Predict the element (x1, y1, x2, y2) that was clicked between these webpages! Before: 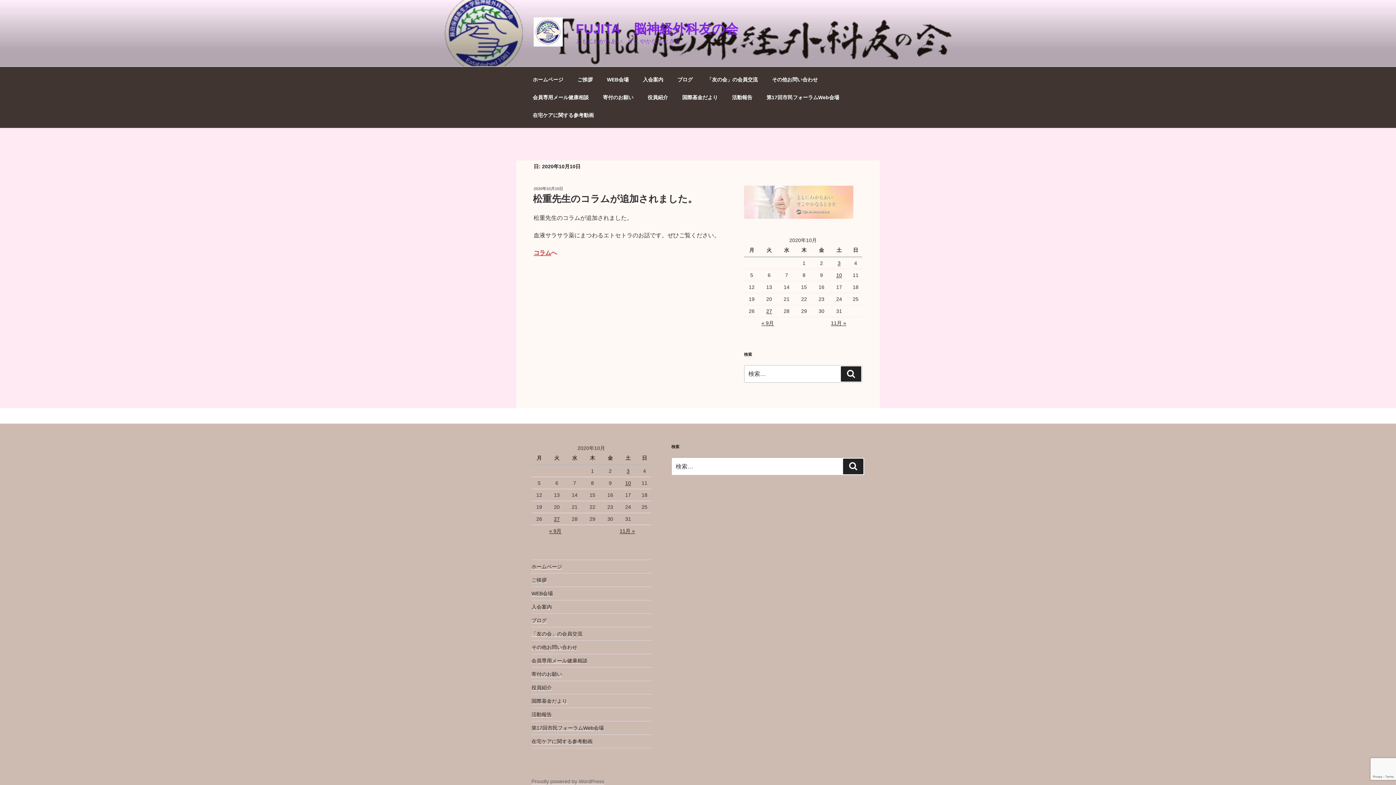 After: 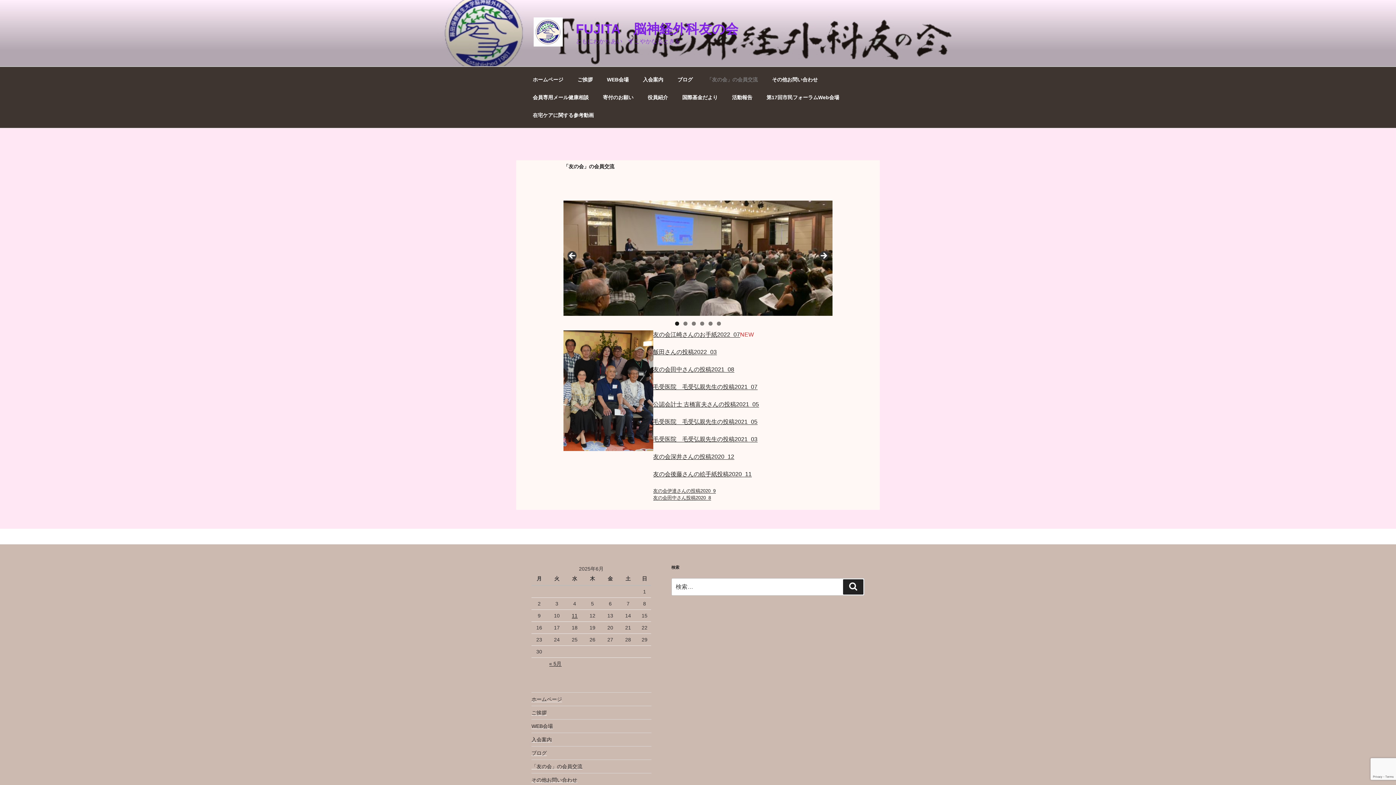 Action: label: 「友の会」の会員交流 bbox: (531, 631, 582, 637)